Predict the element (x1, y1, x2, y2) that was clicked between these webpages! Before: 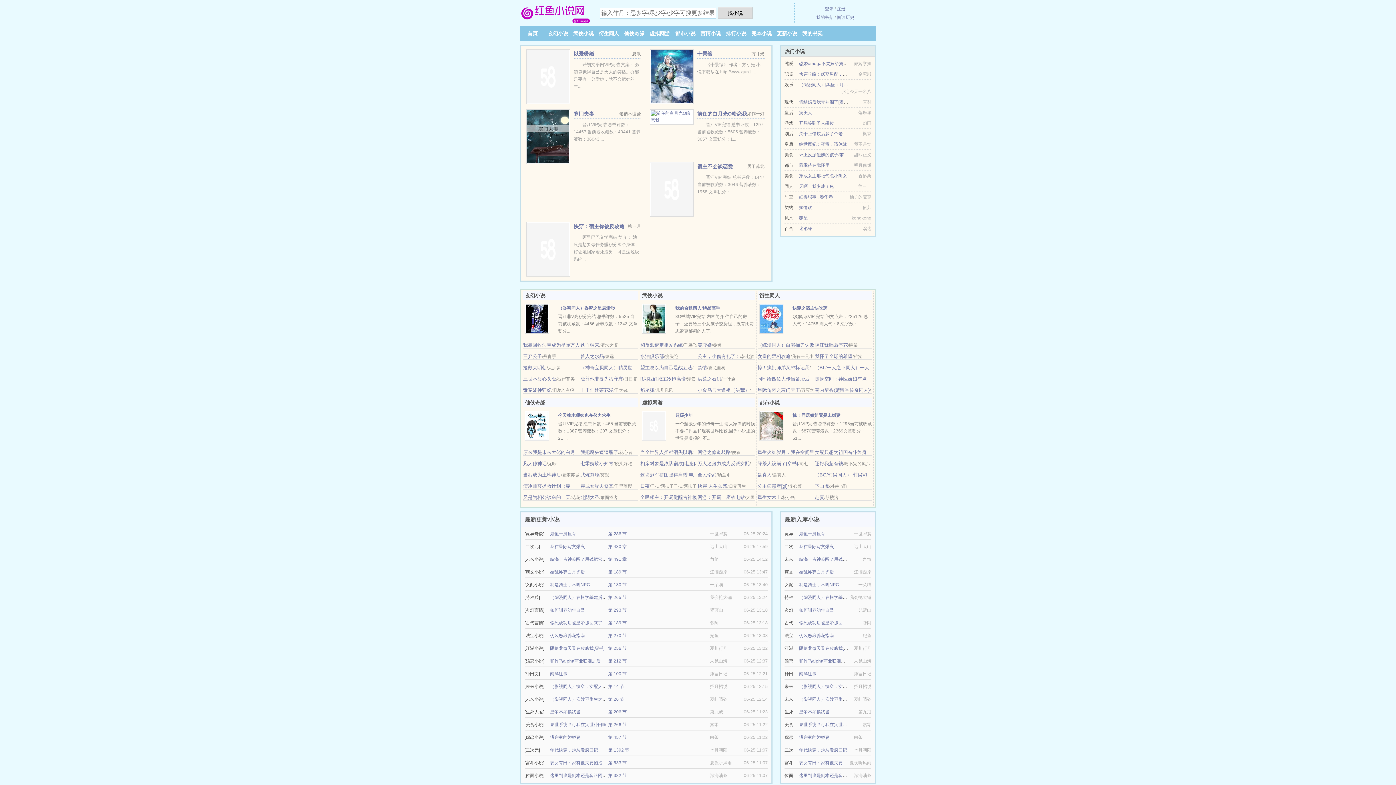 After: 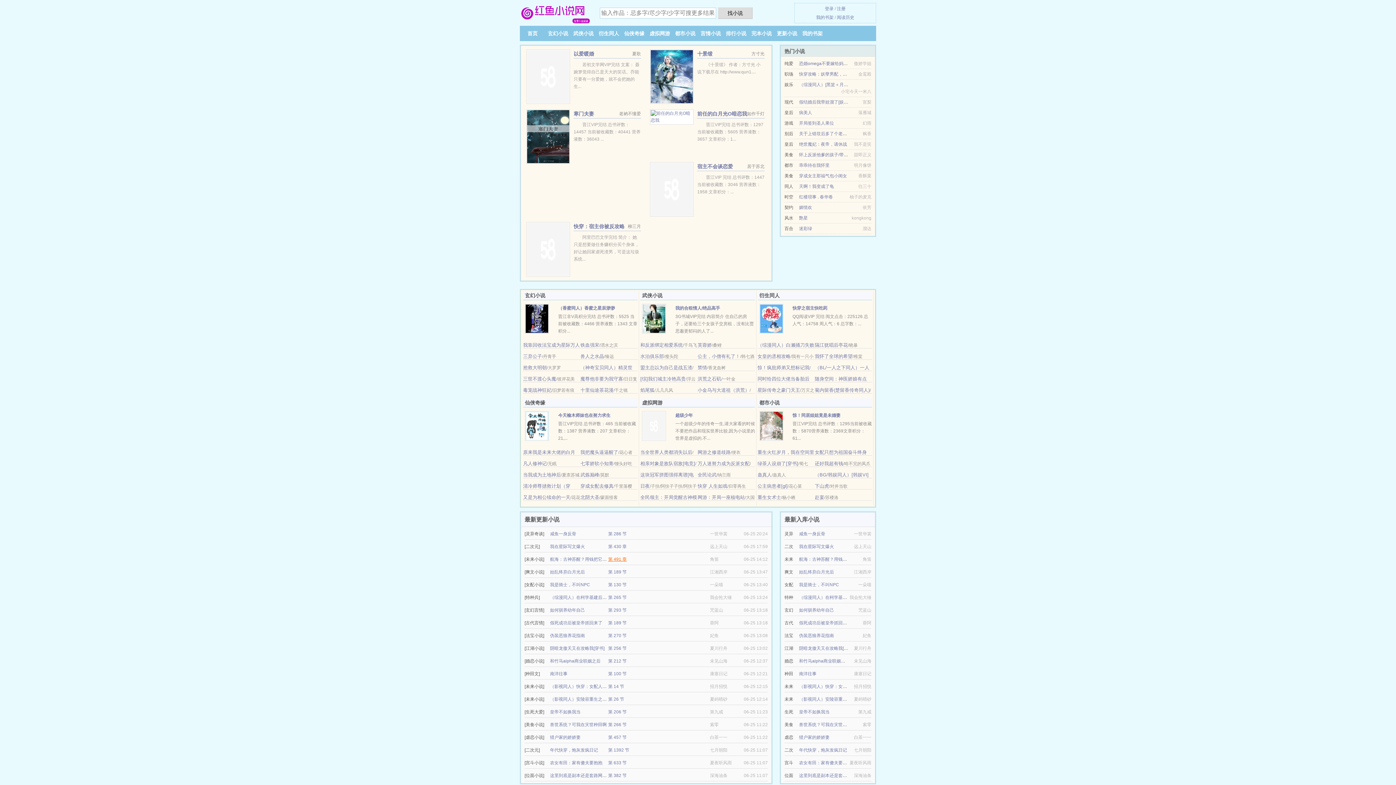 Action: bbox: (608, 557, 626, 562) label: 第 491 章